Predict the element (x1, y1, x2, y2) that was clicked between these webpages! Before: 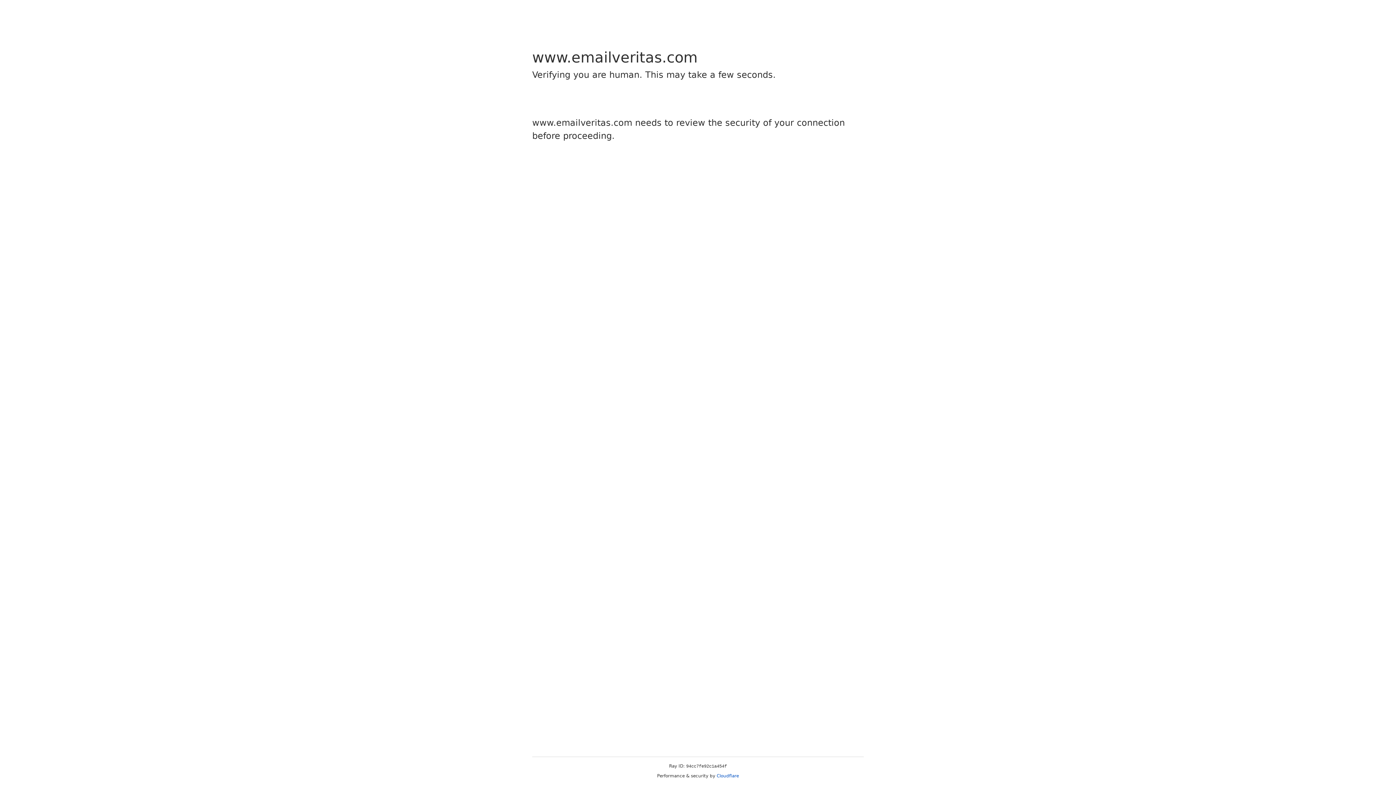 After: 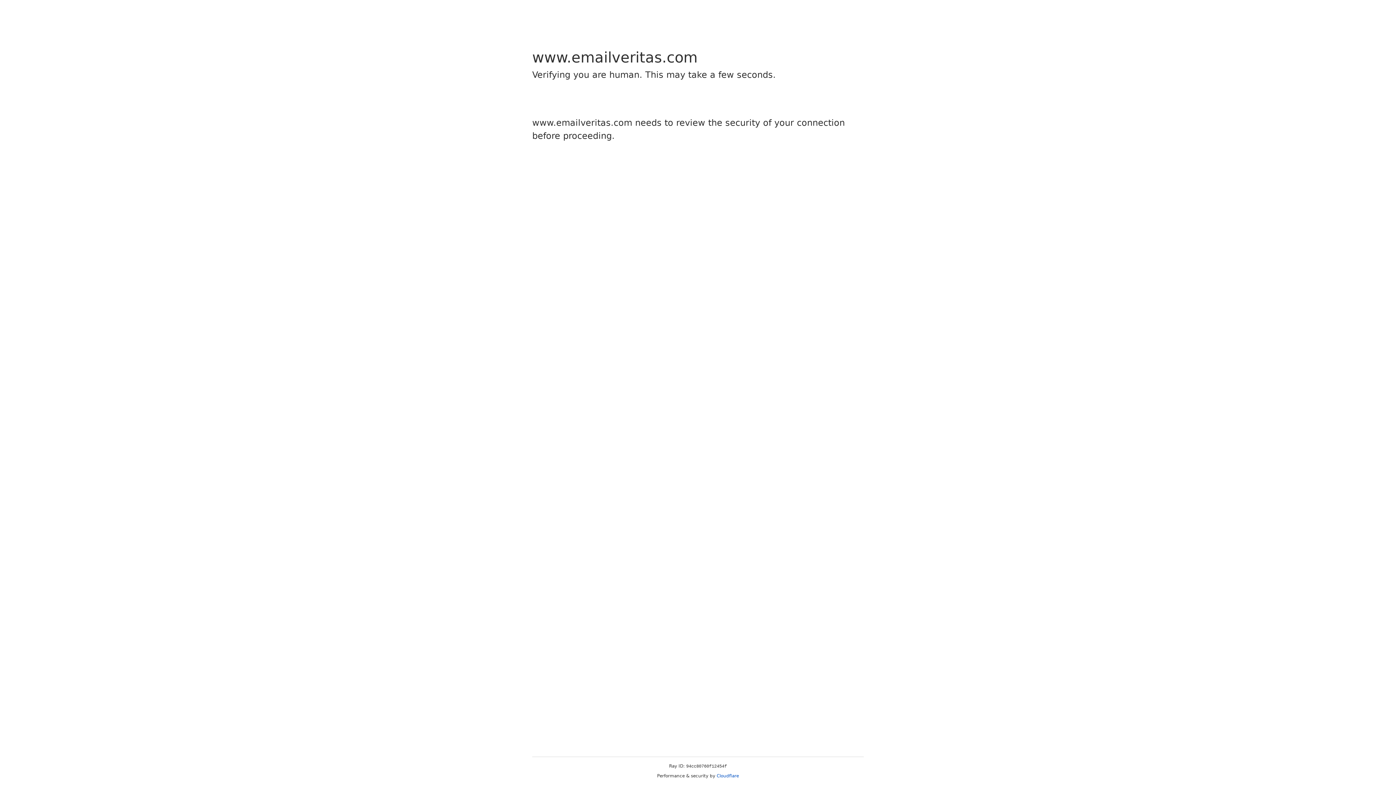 Action: label: Cloudflare bbox: (716, 773, 739, 778)